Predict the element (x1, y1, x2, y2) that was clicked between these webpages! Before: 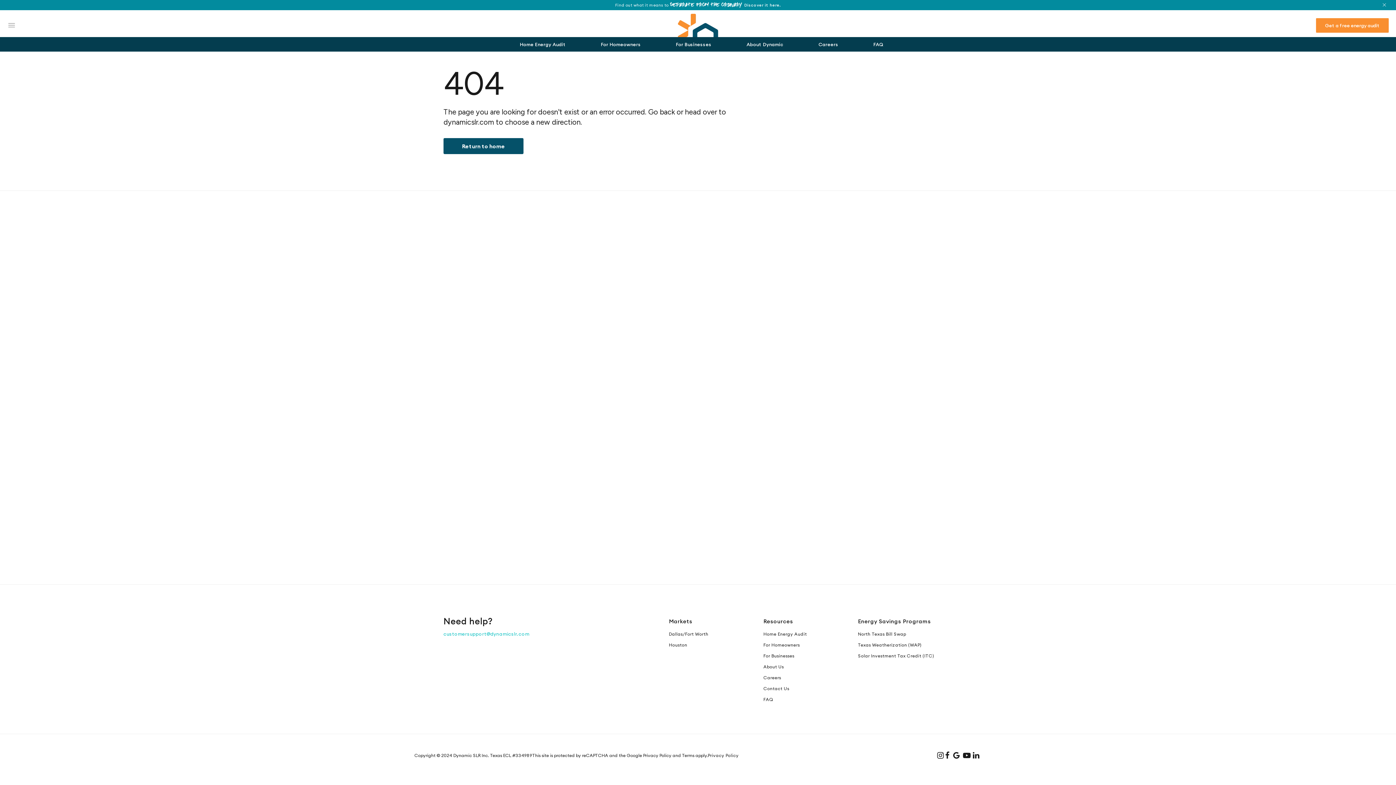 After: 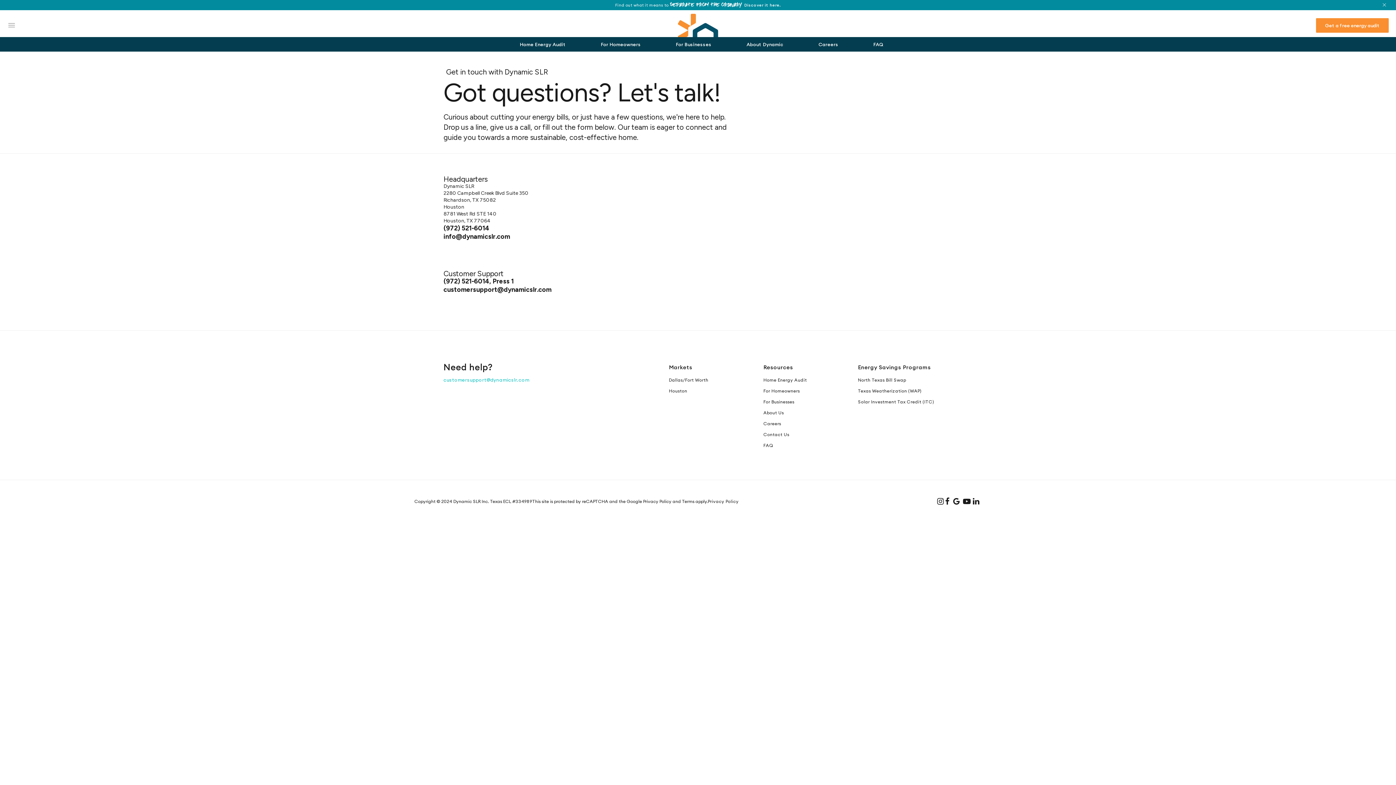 Action: bbox: (763, 683, 789, 694) label: Contact Us